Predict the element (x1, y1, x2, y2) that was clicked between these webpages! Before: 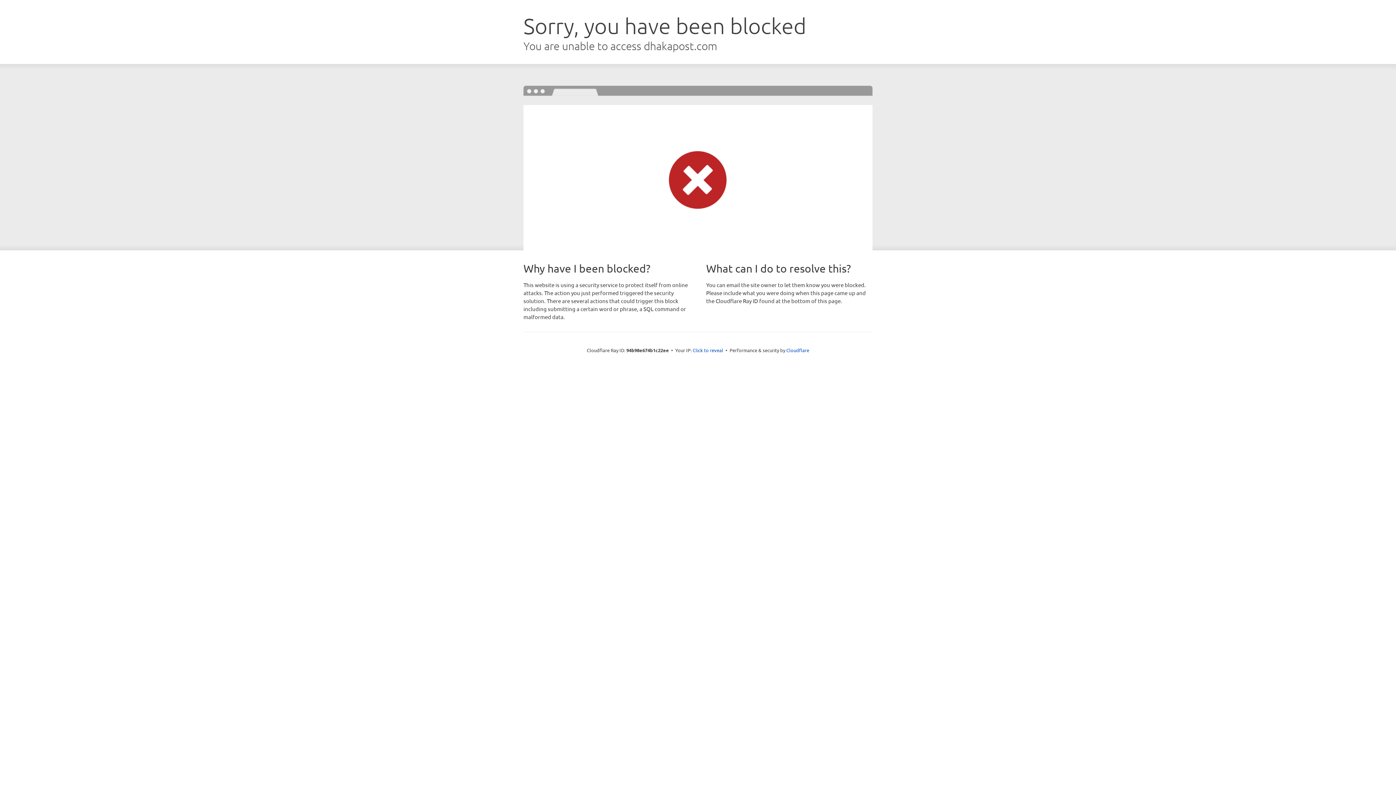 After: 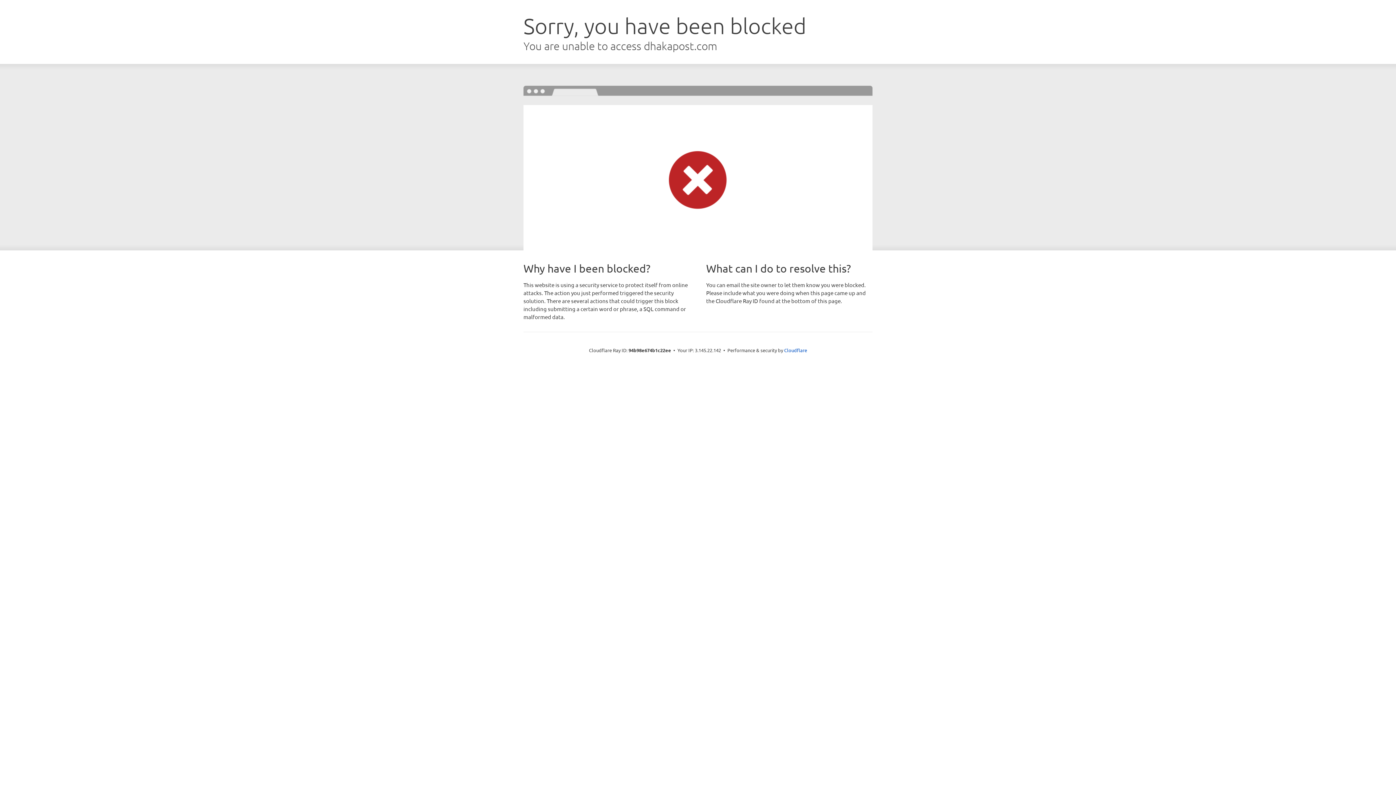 Action: label: Click to reveal bbox: (692, 346, 723, 353)